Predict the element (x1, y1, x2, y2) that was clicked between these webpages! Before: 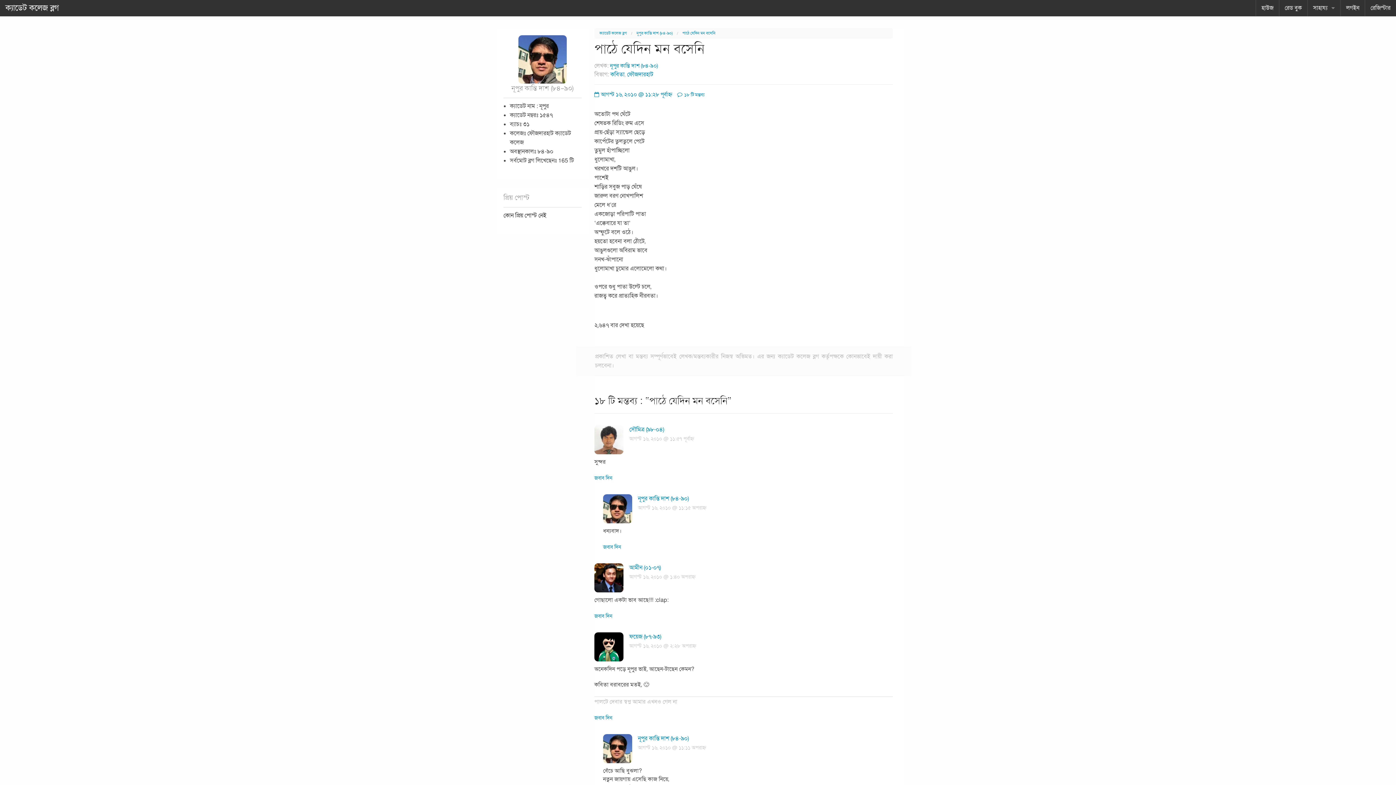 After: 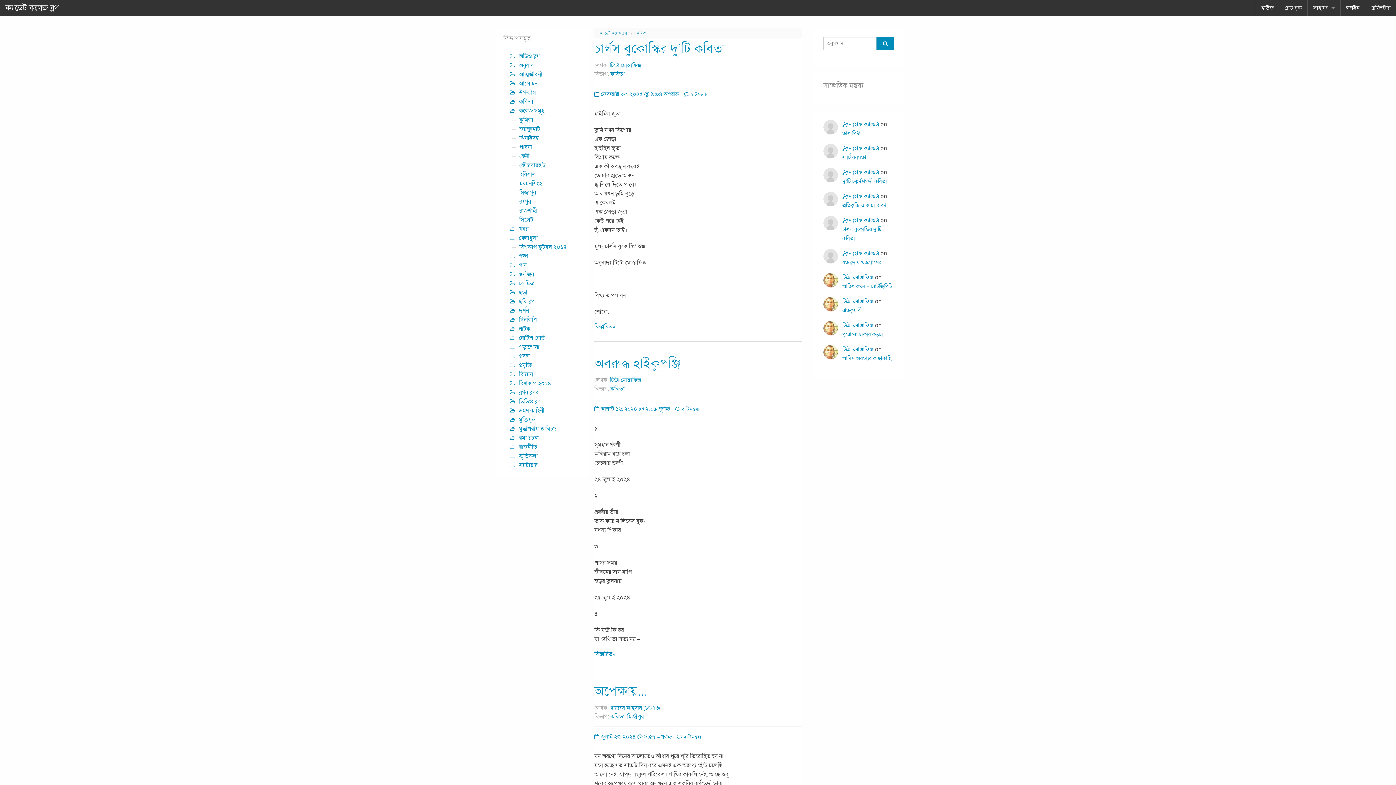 Action: bbox: (610, 70, 624, 78) label: কবিতা